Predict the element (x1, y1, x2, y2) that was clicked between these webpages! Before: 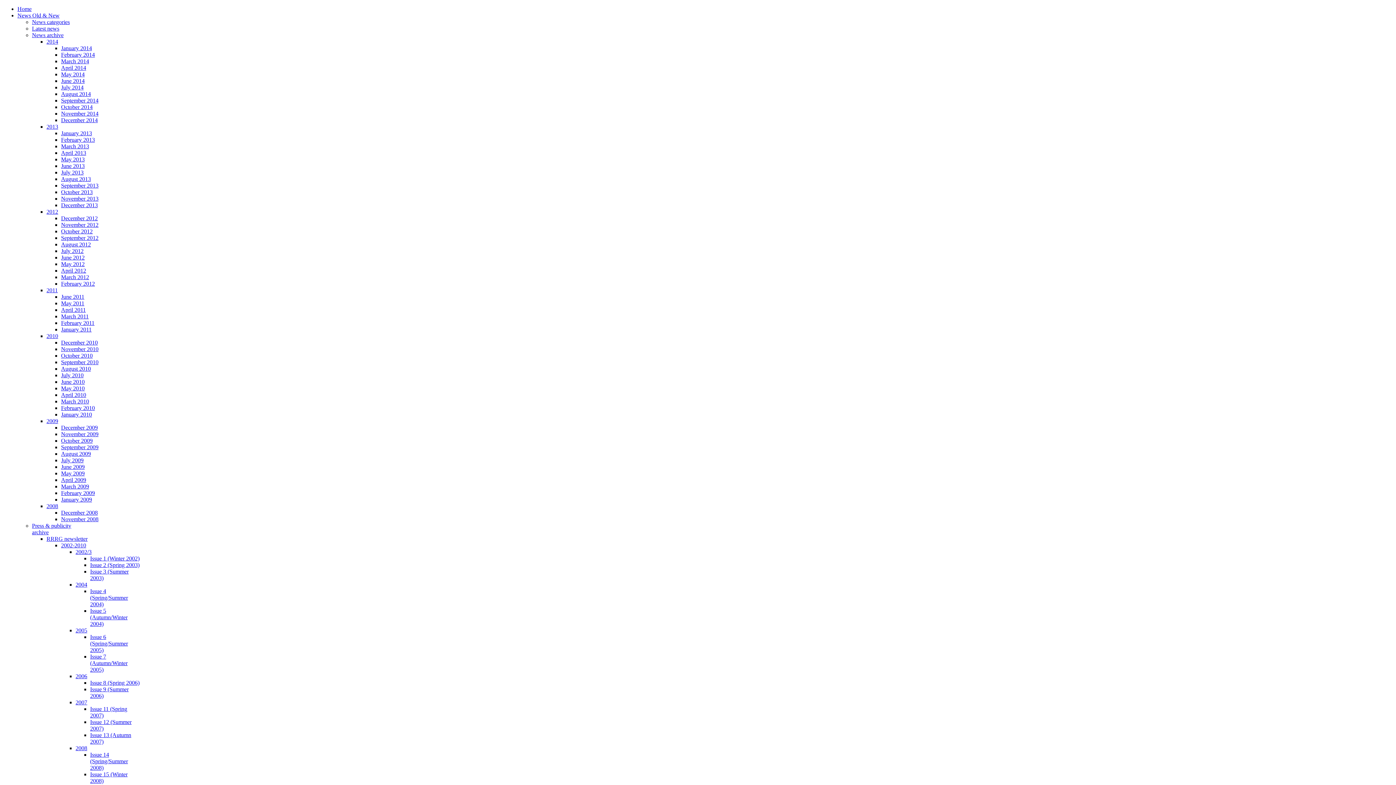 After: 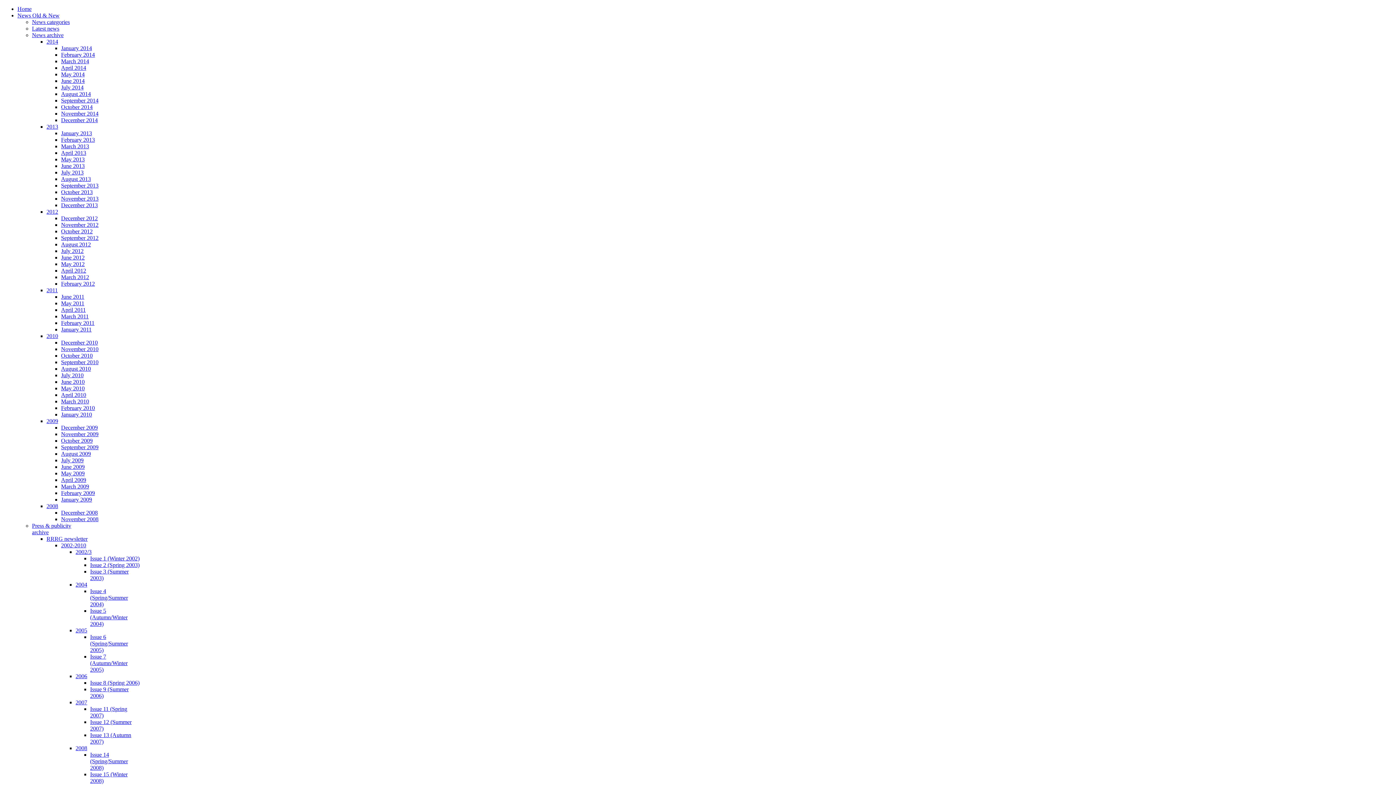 Action: label: September 2012 bbox: (61, 234, 98, 241)